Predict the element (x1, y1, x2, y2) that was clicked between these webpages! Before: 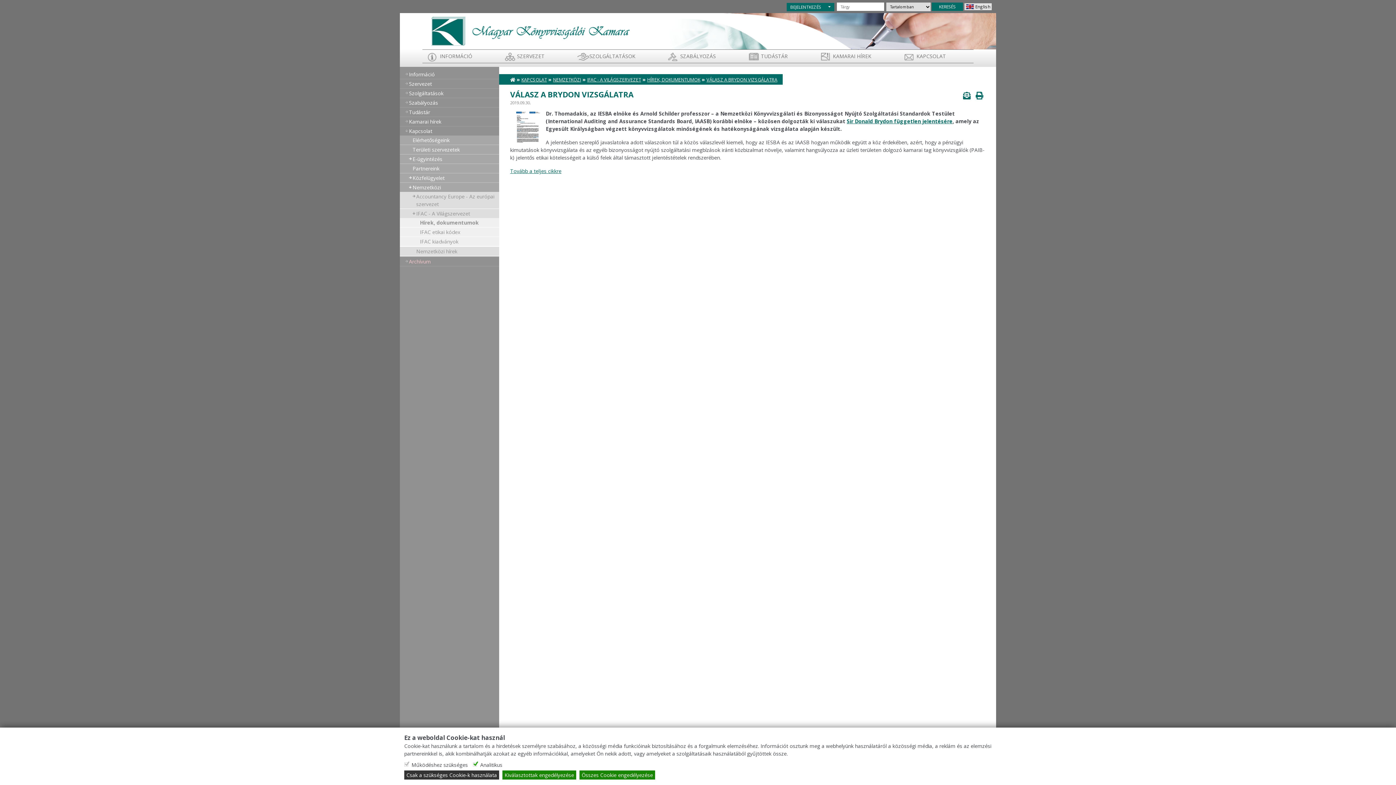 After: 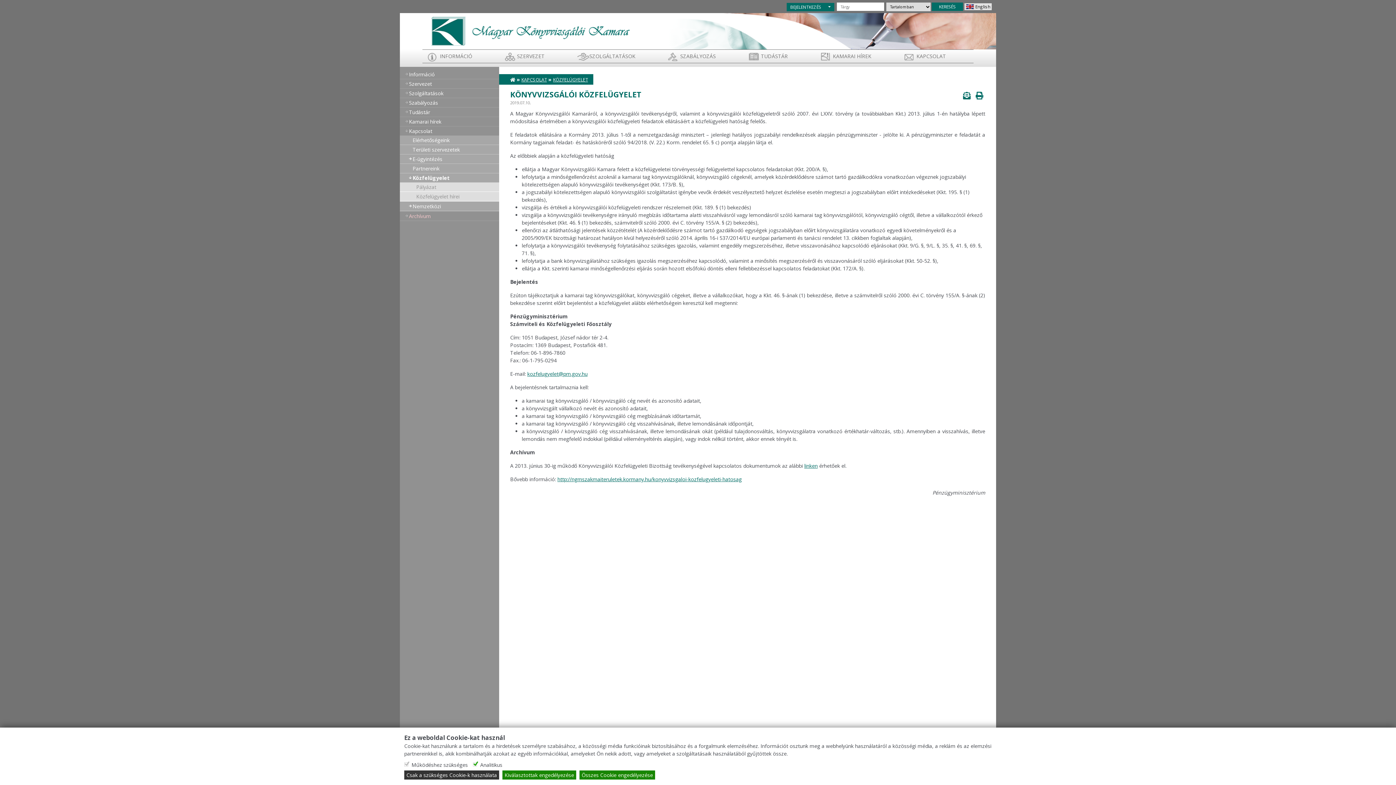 Action: bbox: (412, 173, 499, 182) label: Közfelügyelet